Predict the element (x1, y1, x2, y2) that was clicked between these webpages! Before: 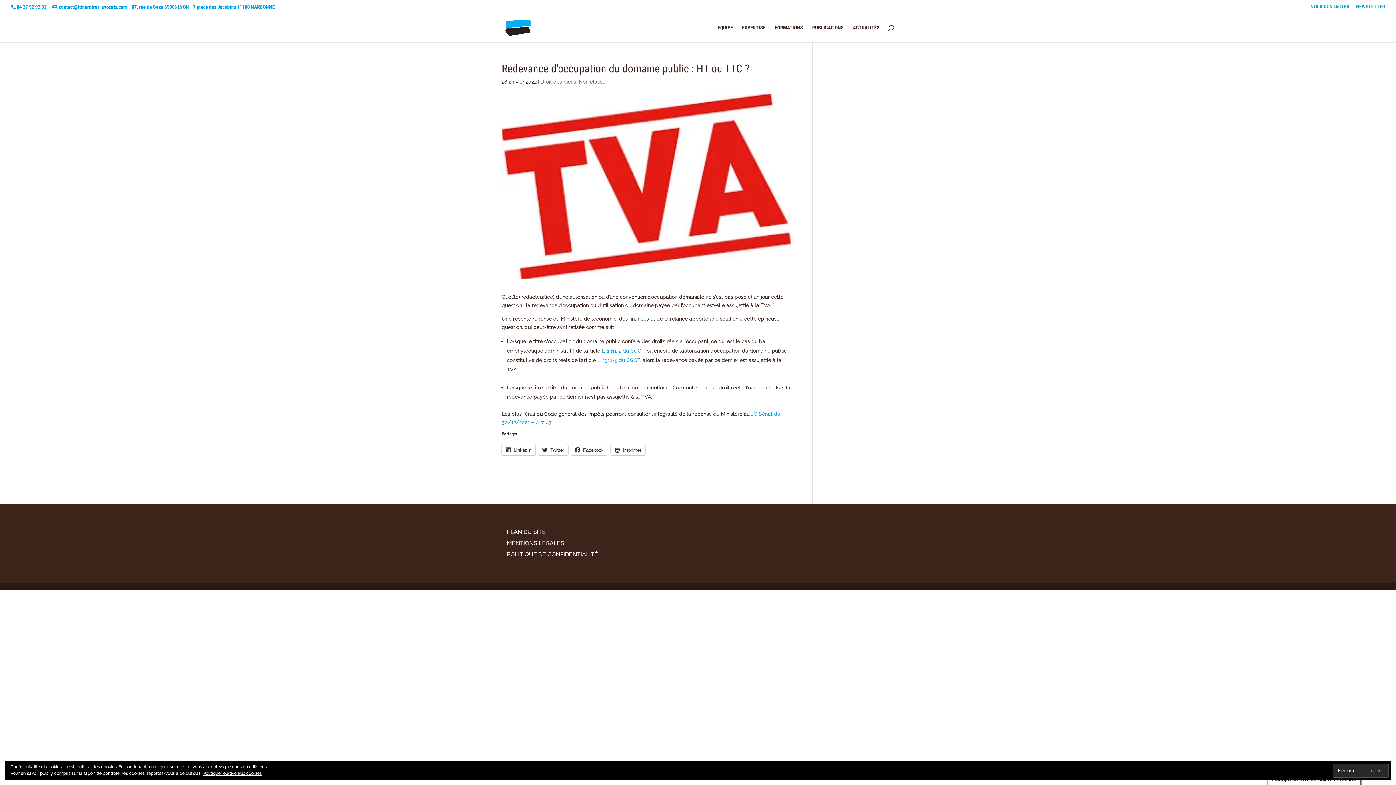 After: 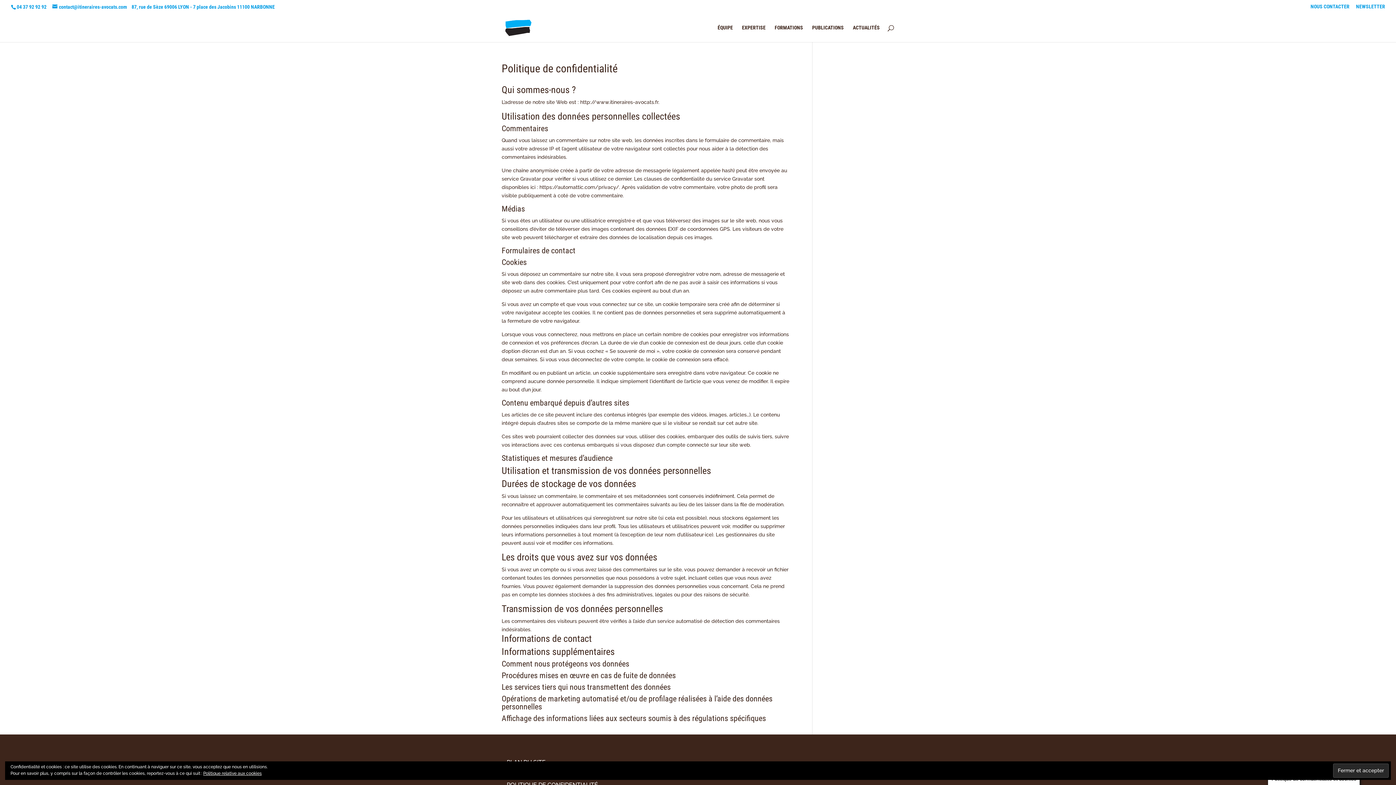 Action: bbox: (506, 551, 598, 558) label: POLITIQUE DE CONFIDENTIALITÉ